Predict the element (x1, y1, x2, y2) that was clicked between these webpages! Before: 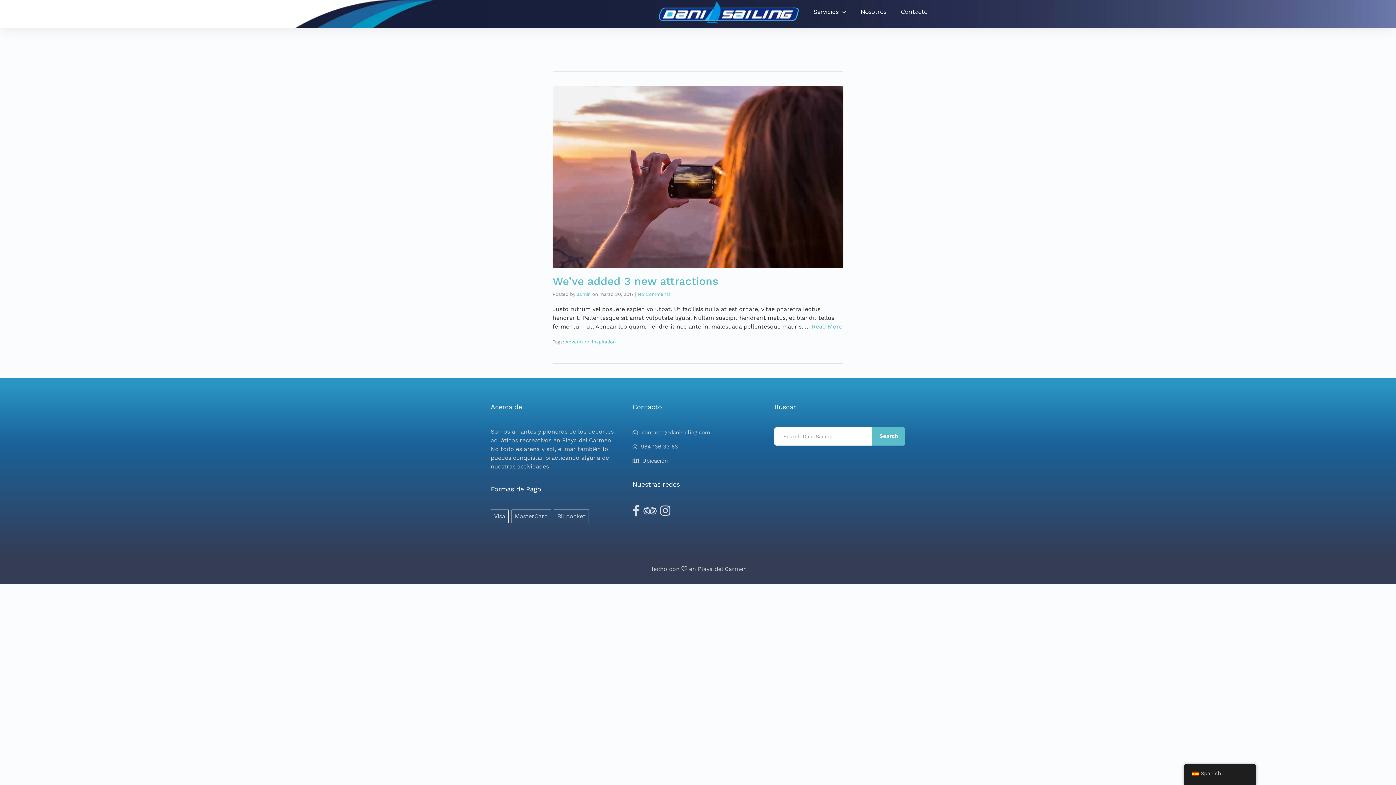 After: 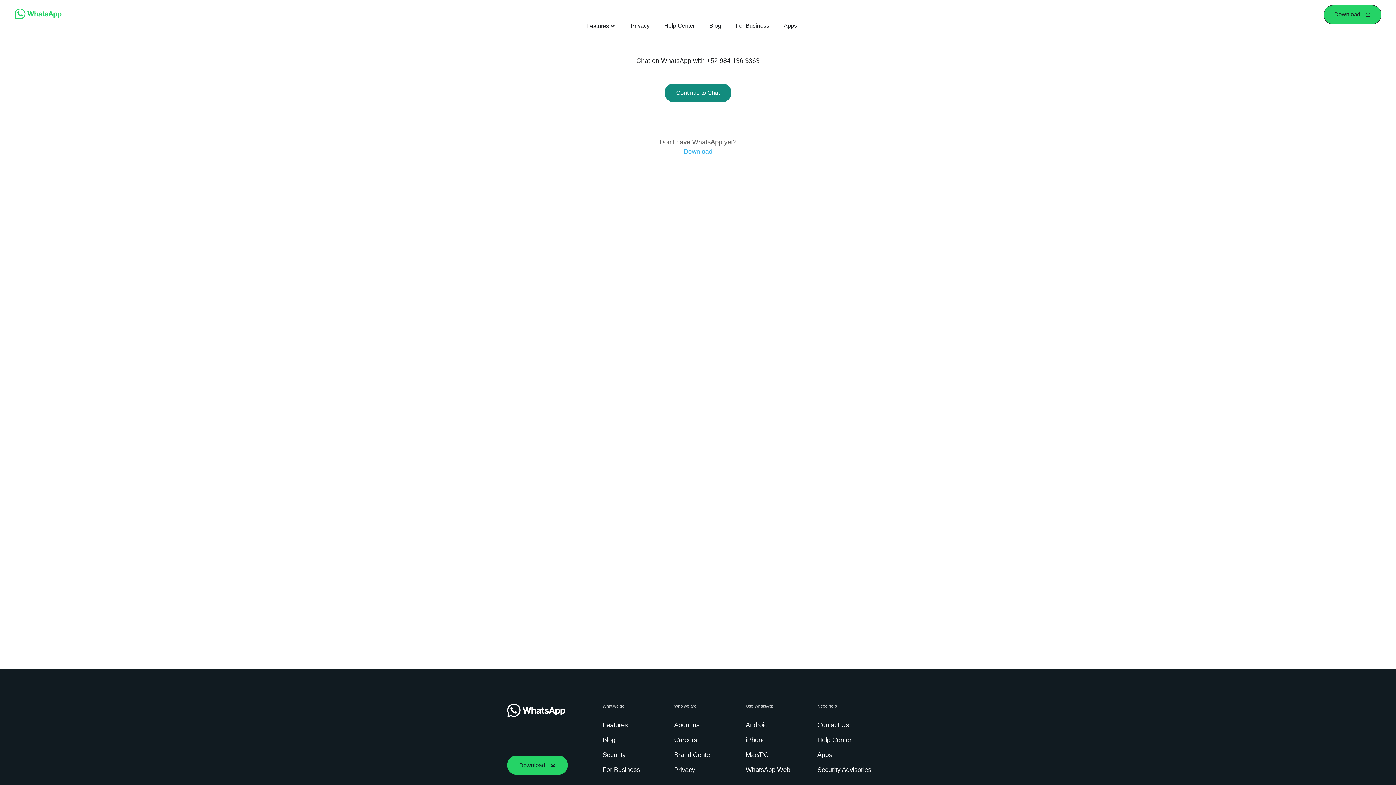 Action: label: Contacto bbox: (893, 3, 935, 20)